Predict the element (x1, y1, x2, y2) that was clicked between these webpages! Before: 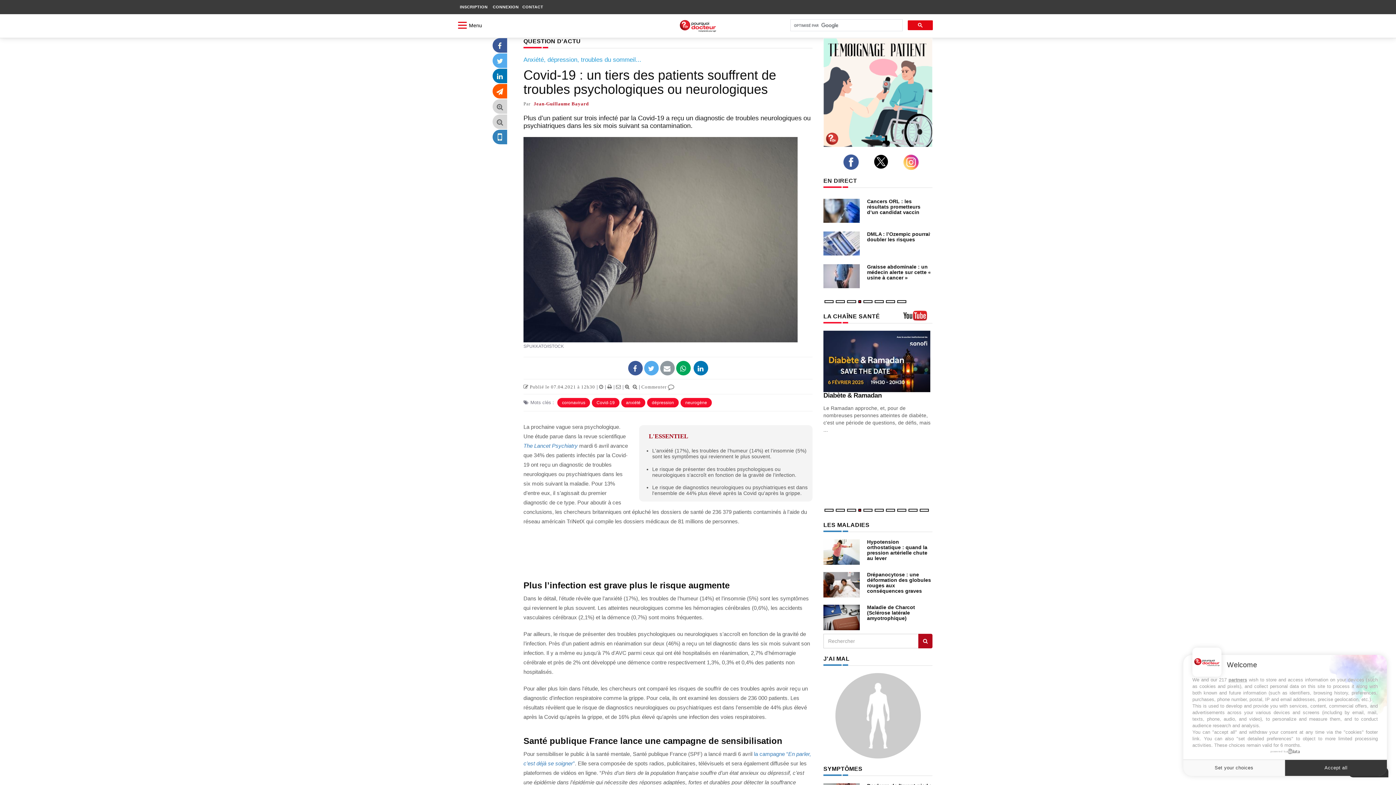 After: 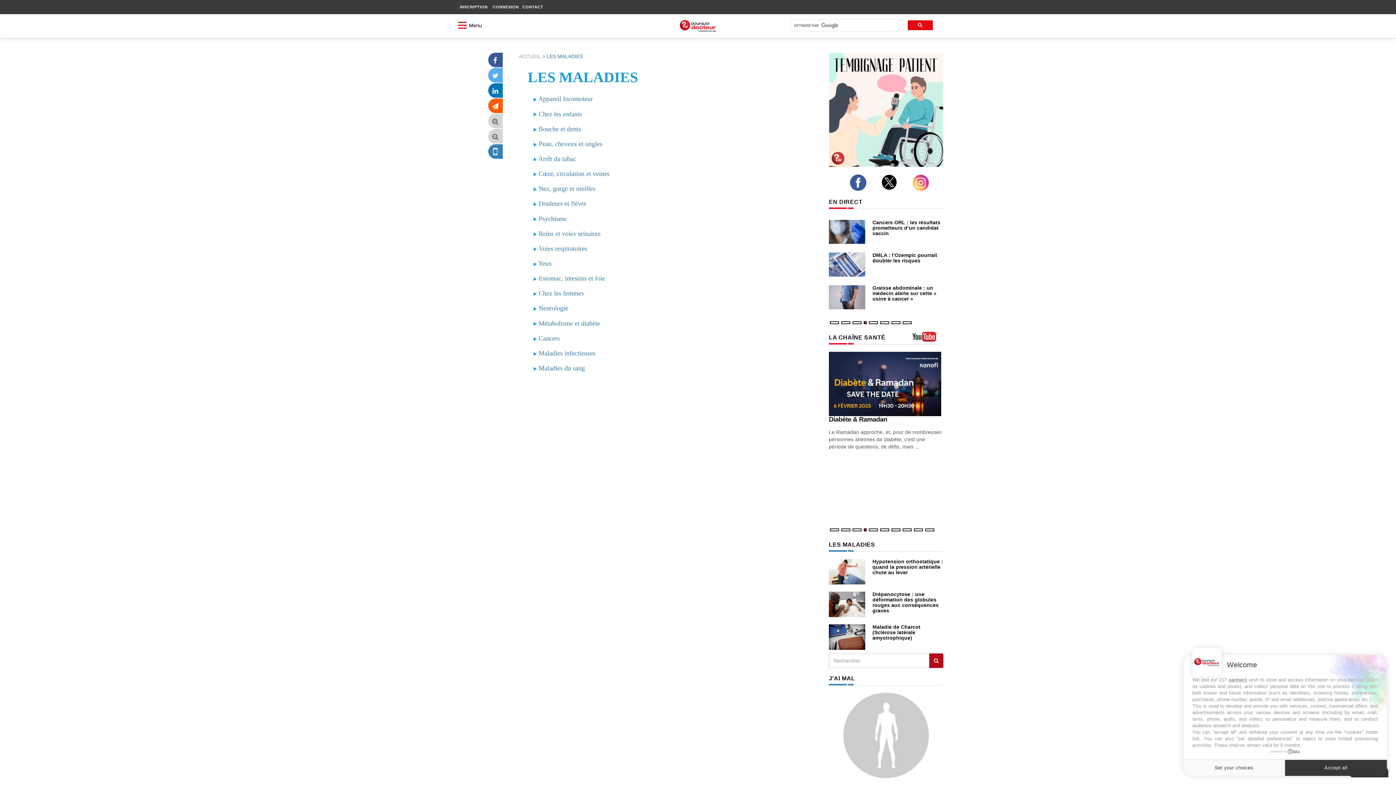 Action: bbox: (823, 522, 869, 528) label: LES MALADIES